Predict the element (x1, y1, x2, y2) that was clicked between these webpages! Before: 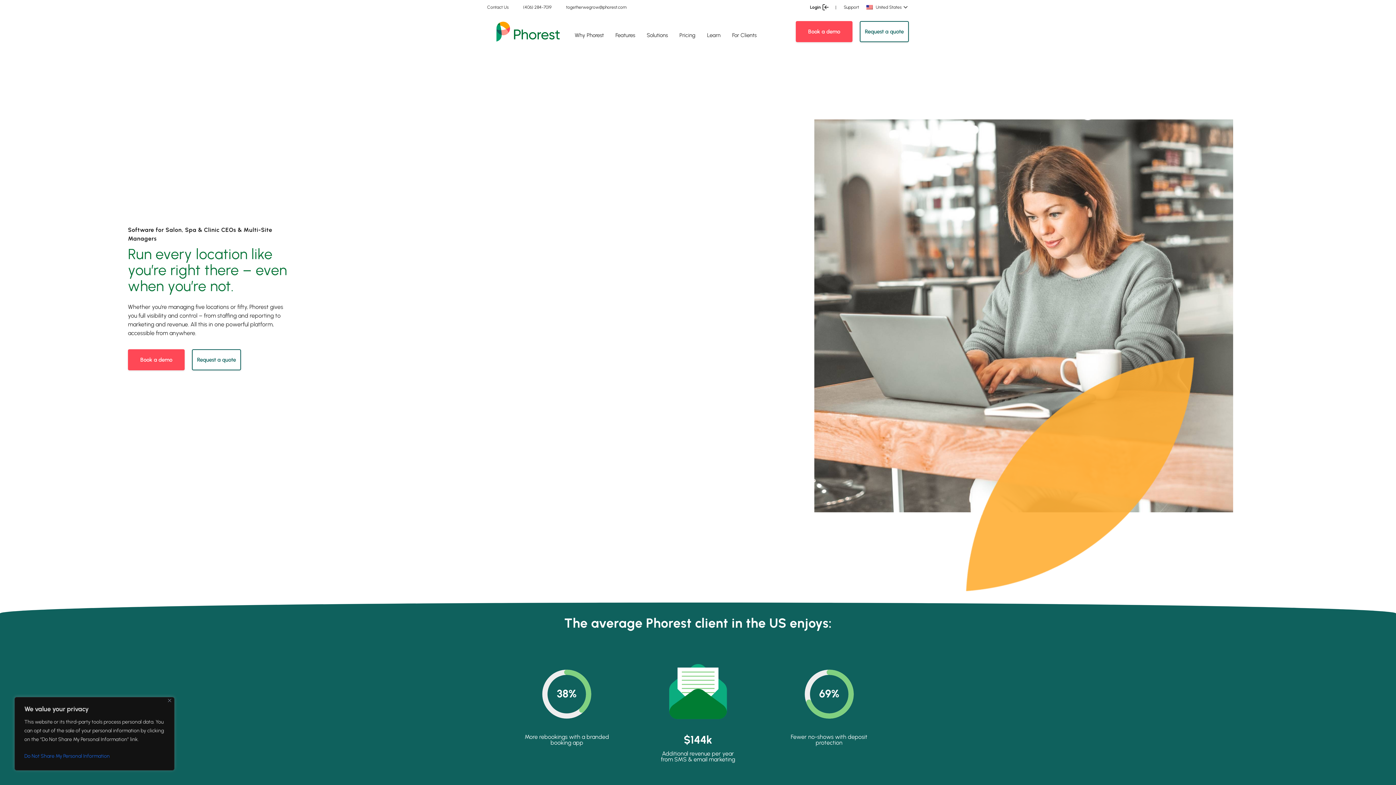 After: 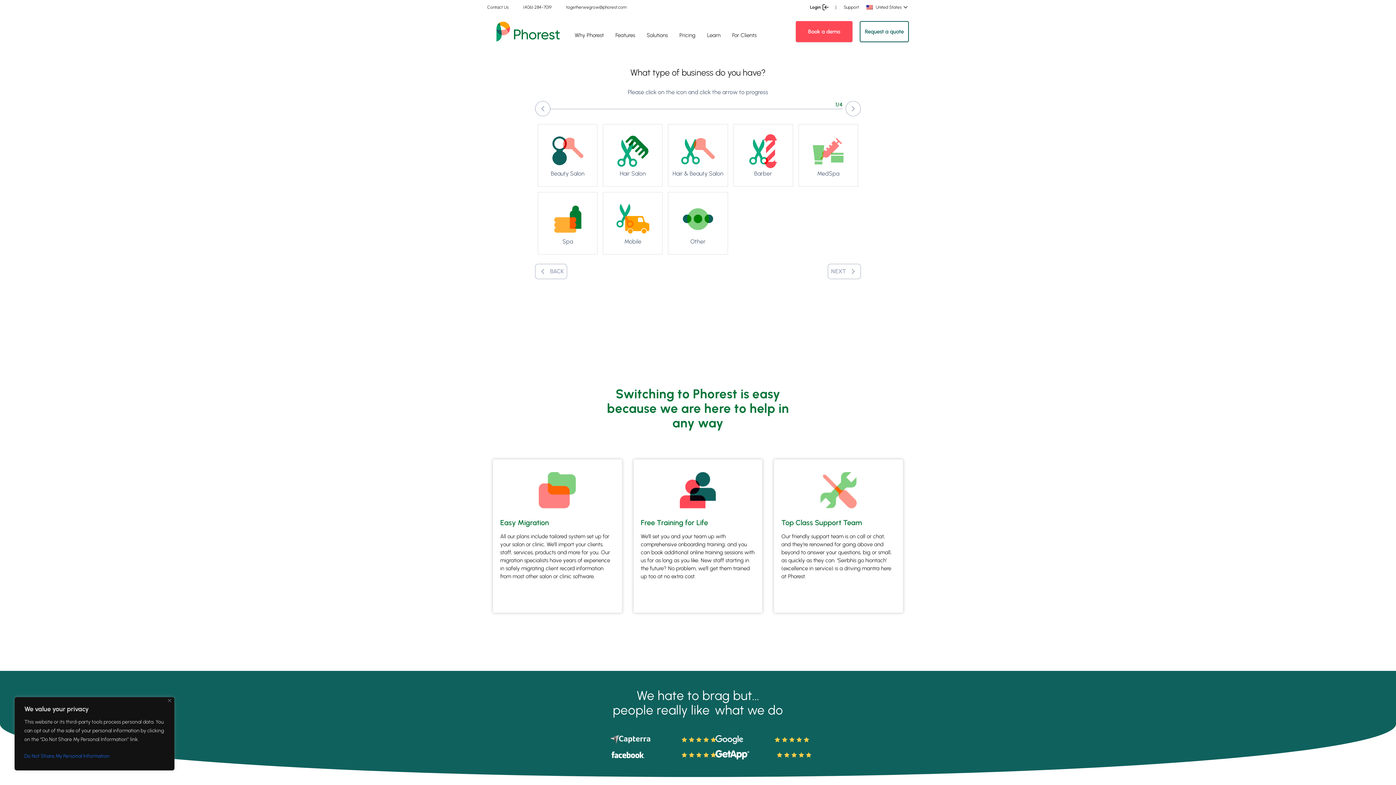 Action: bbox: (796, 21, 852, 42) label: Book a demo